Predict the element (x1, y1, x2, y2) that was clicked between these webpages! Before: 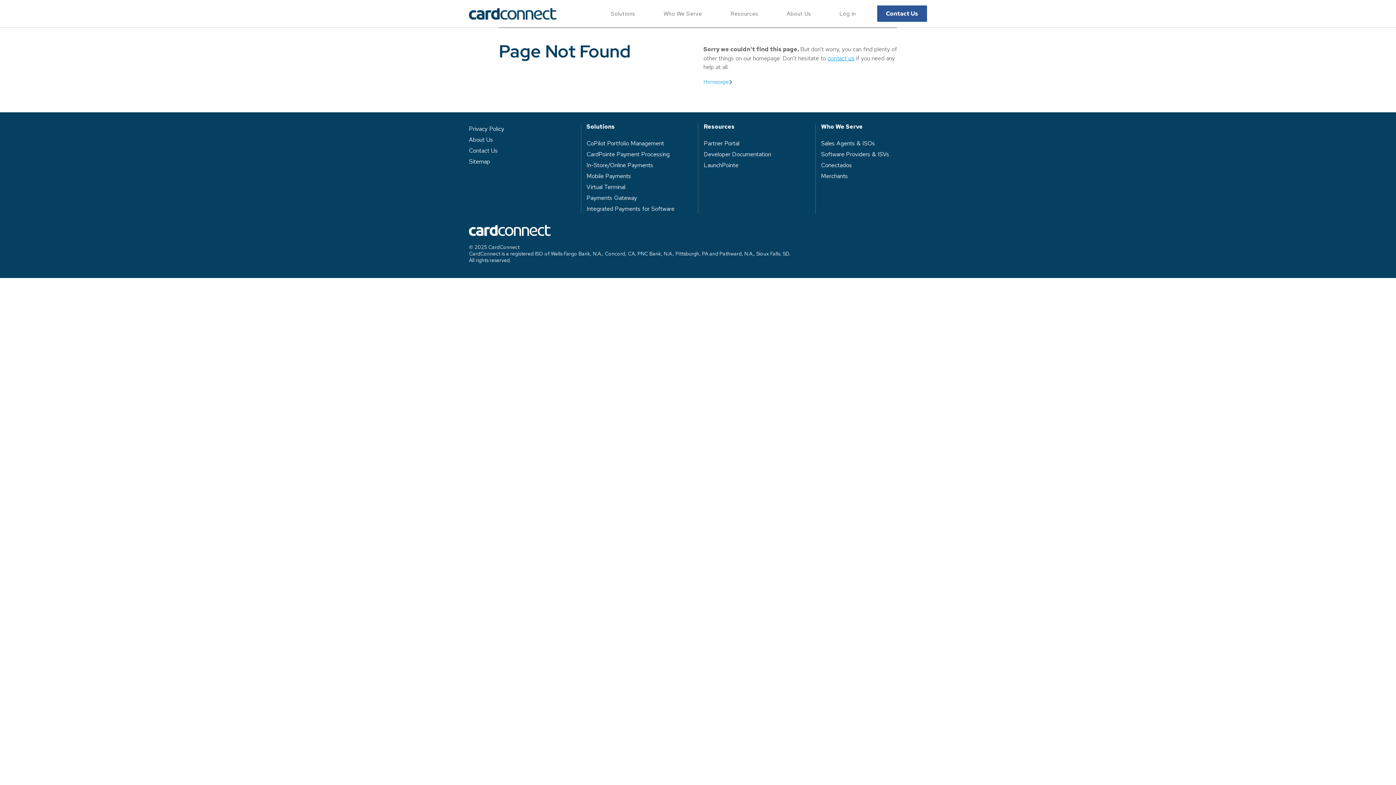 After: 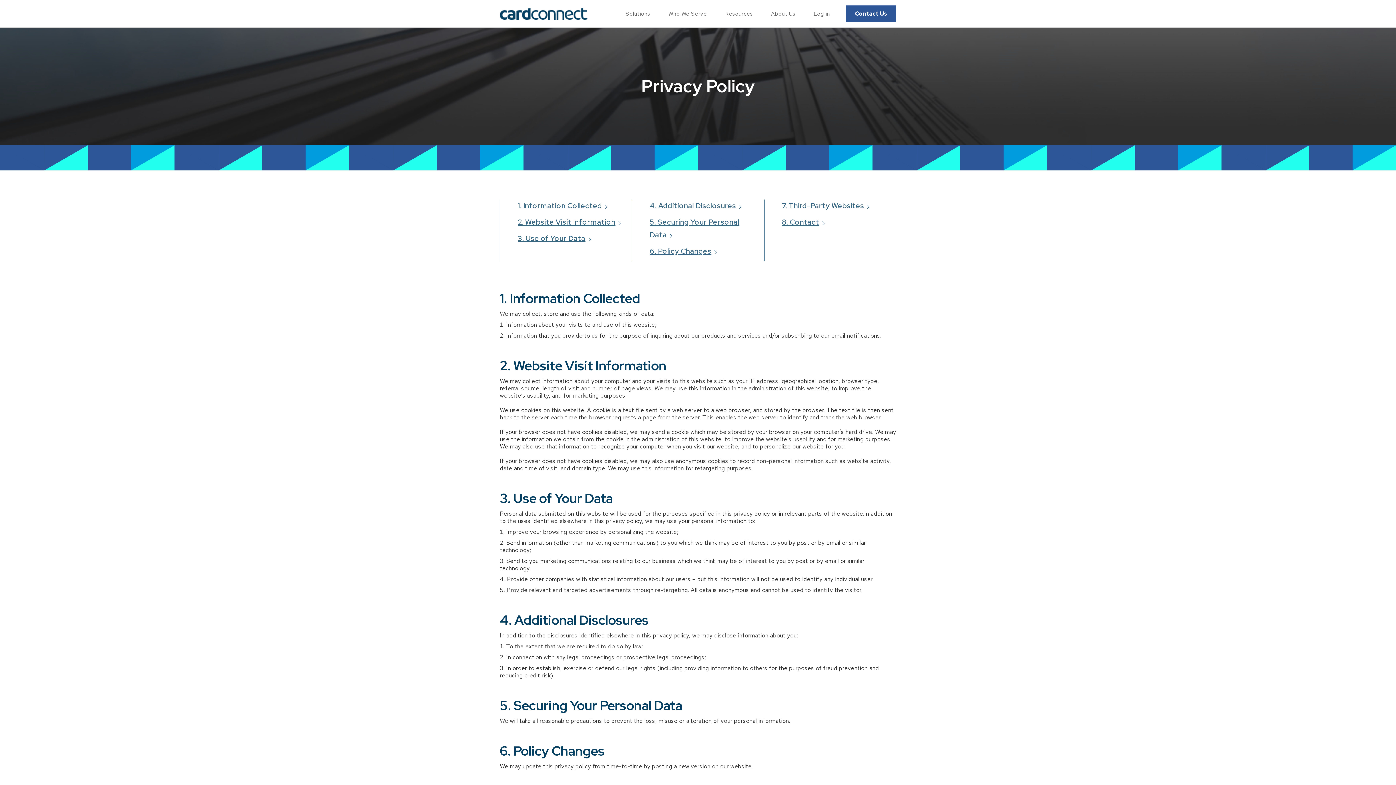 Action: label: Privacy Policy bbox: (469, 125, 504, 132)